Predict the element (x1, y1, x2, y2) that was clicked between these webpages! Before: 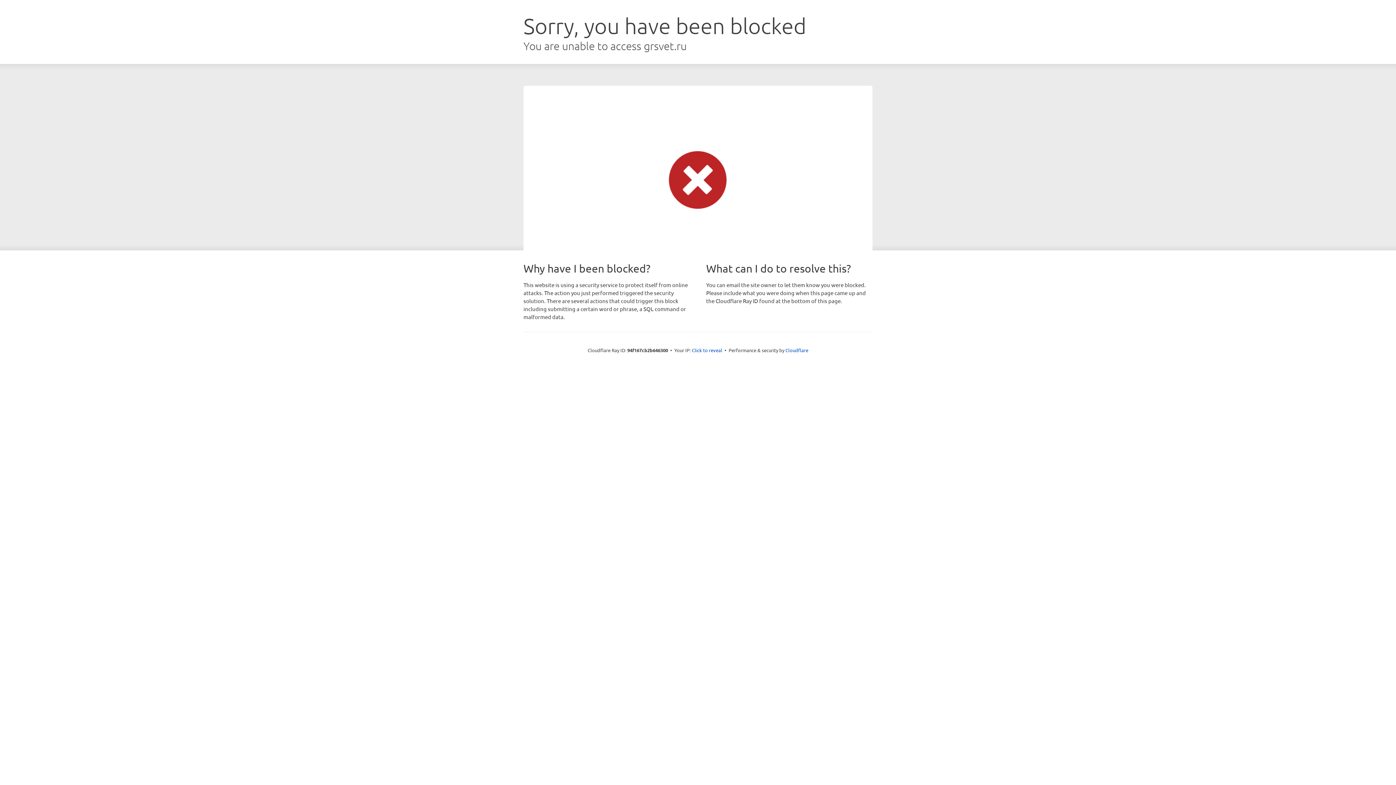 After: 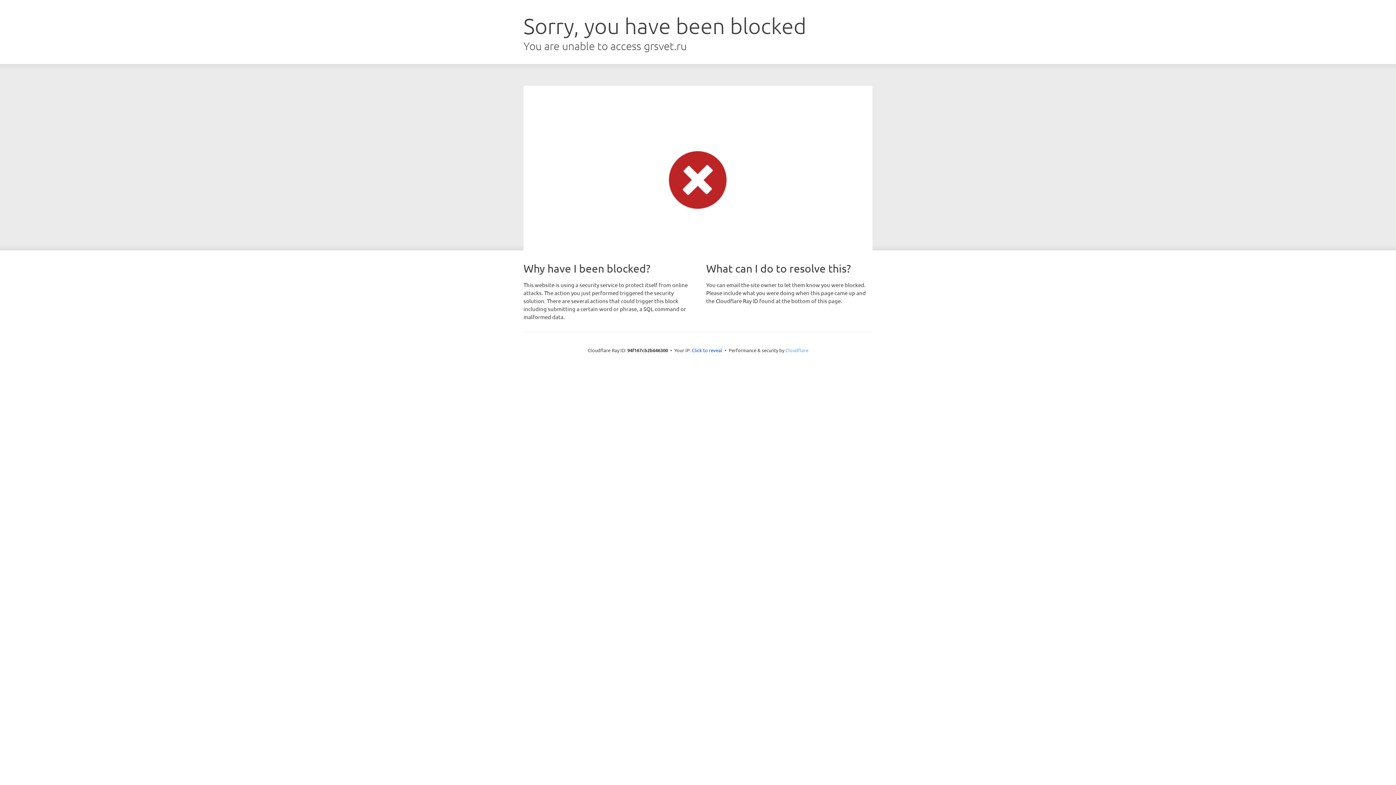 Action: label: Cloudflare bbox: (785, 347, 808, 353)